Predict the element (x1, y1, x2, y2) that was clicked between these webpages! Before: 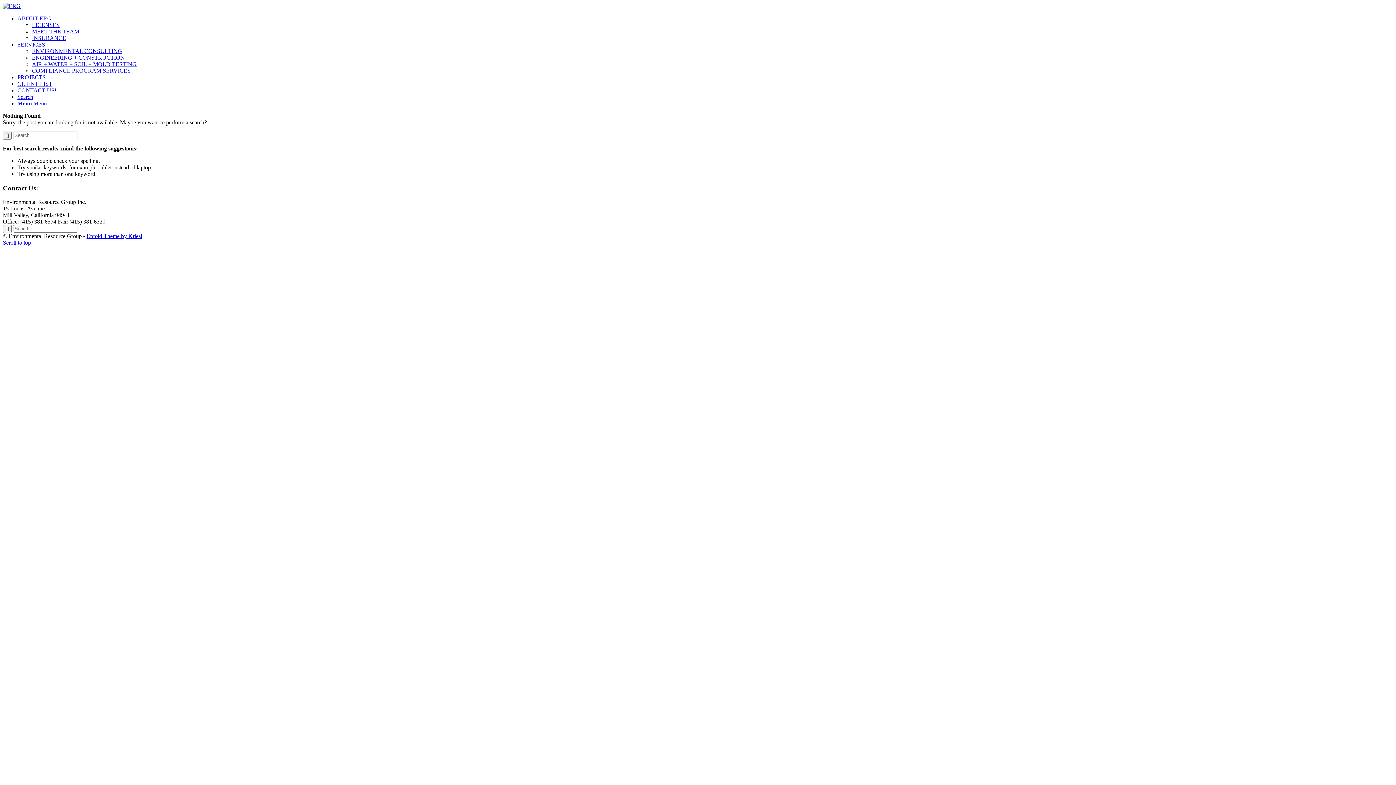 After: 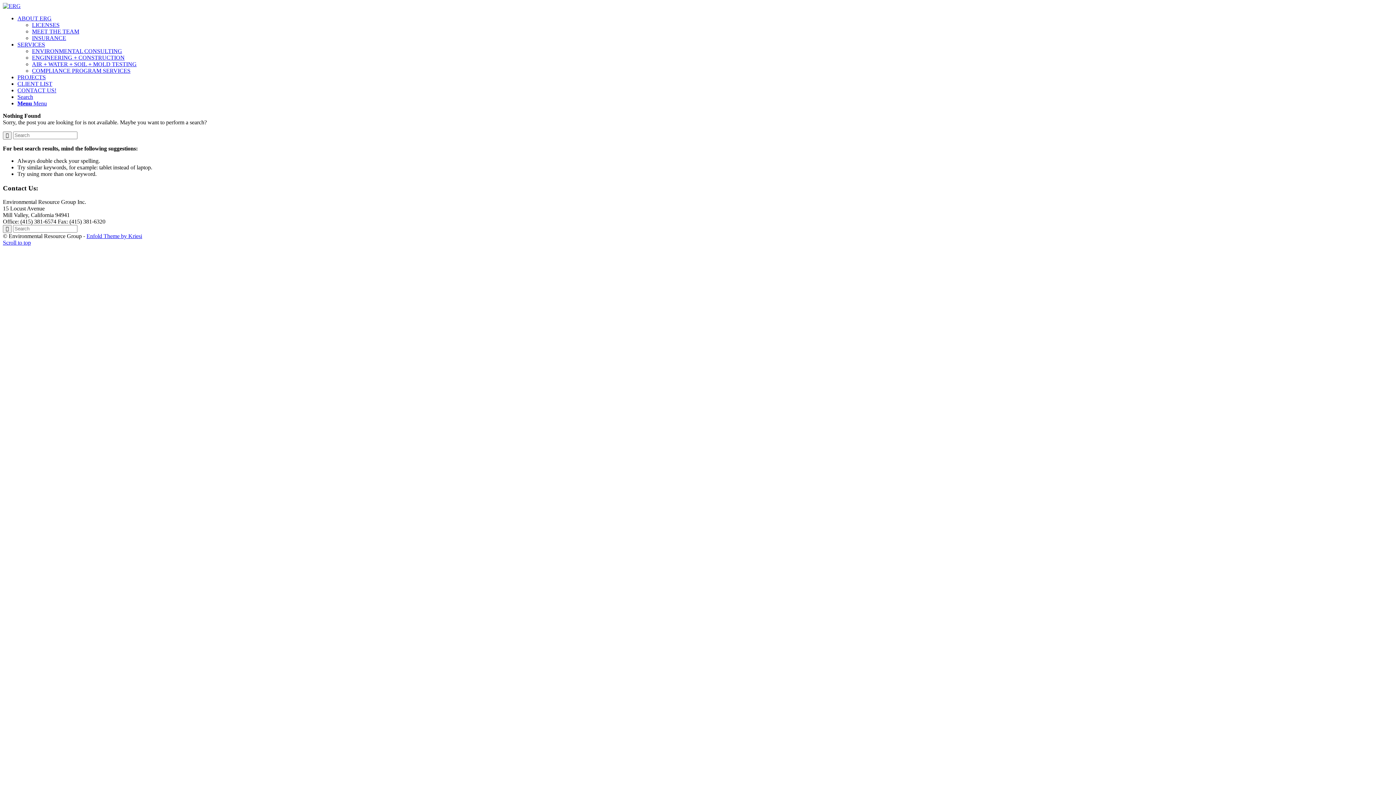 Action: bbox: (17, 100, 46, 106) label: Menu